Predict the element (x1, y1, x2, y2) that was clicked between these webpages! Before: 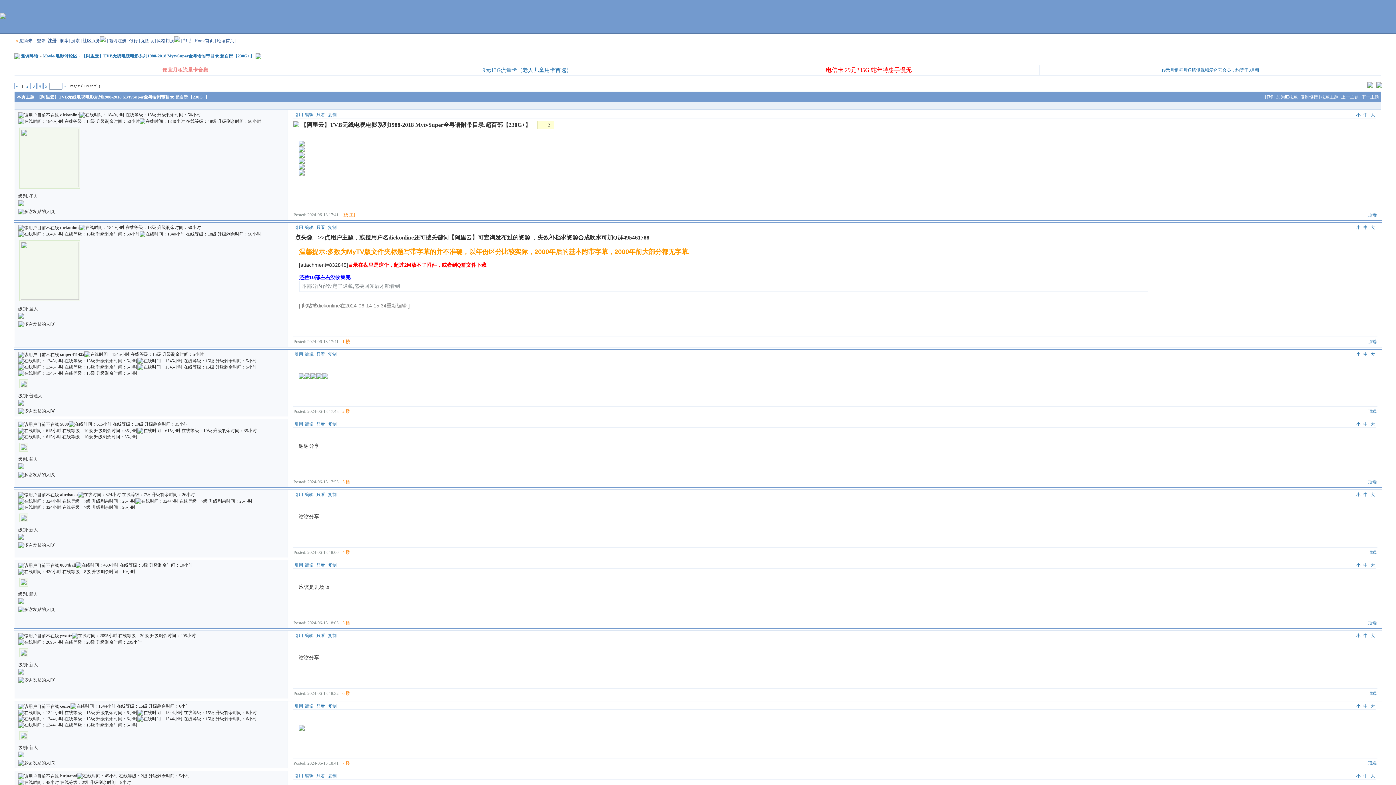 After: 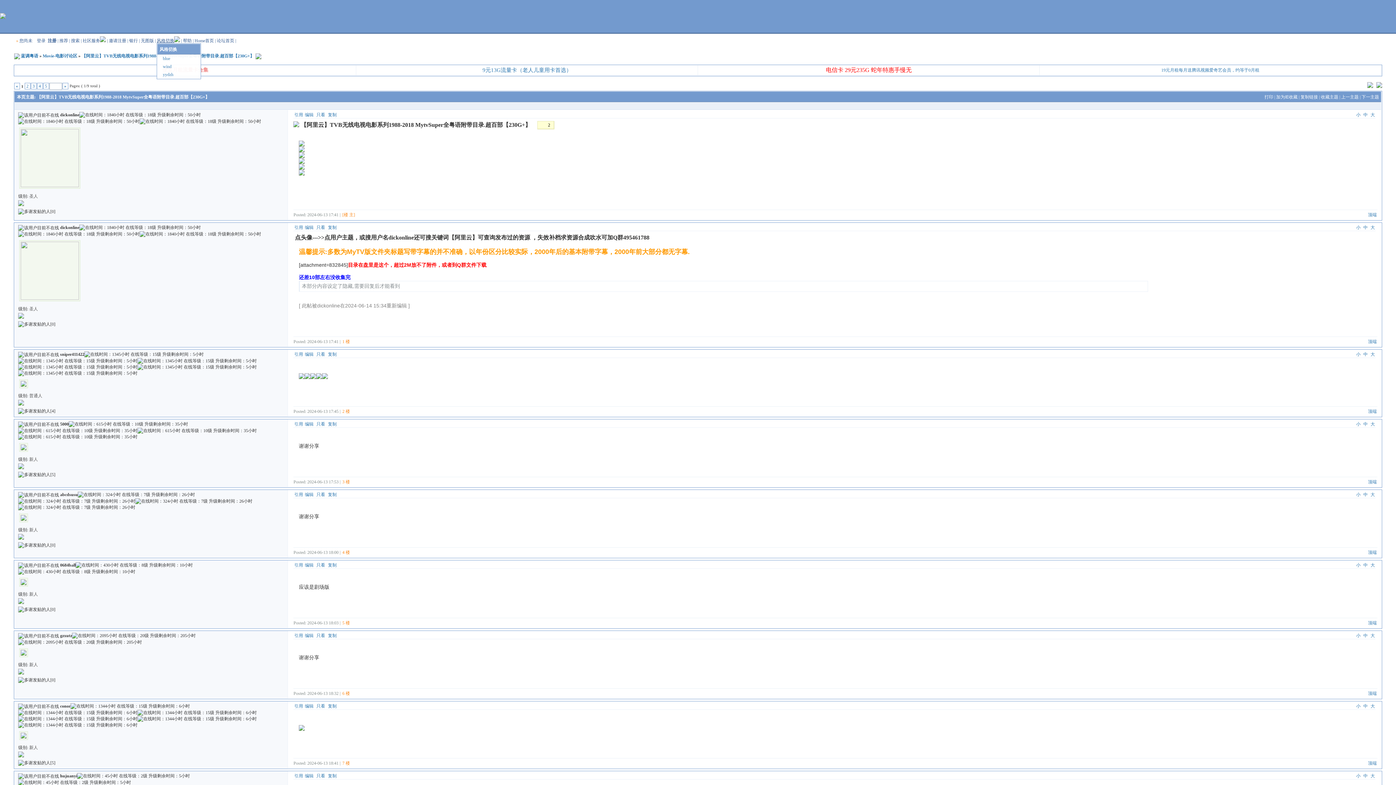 Action: bbox: (156, 38, 180, 43) label: 风格切换